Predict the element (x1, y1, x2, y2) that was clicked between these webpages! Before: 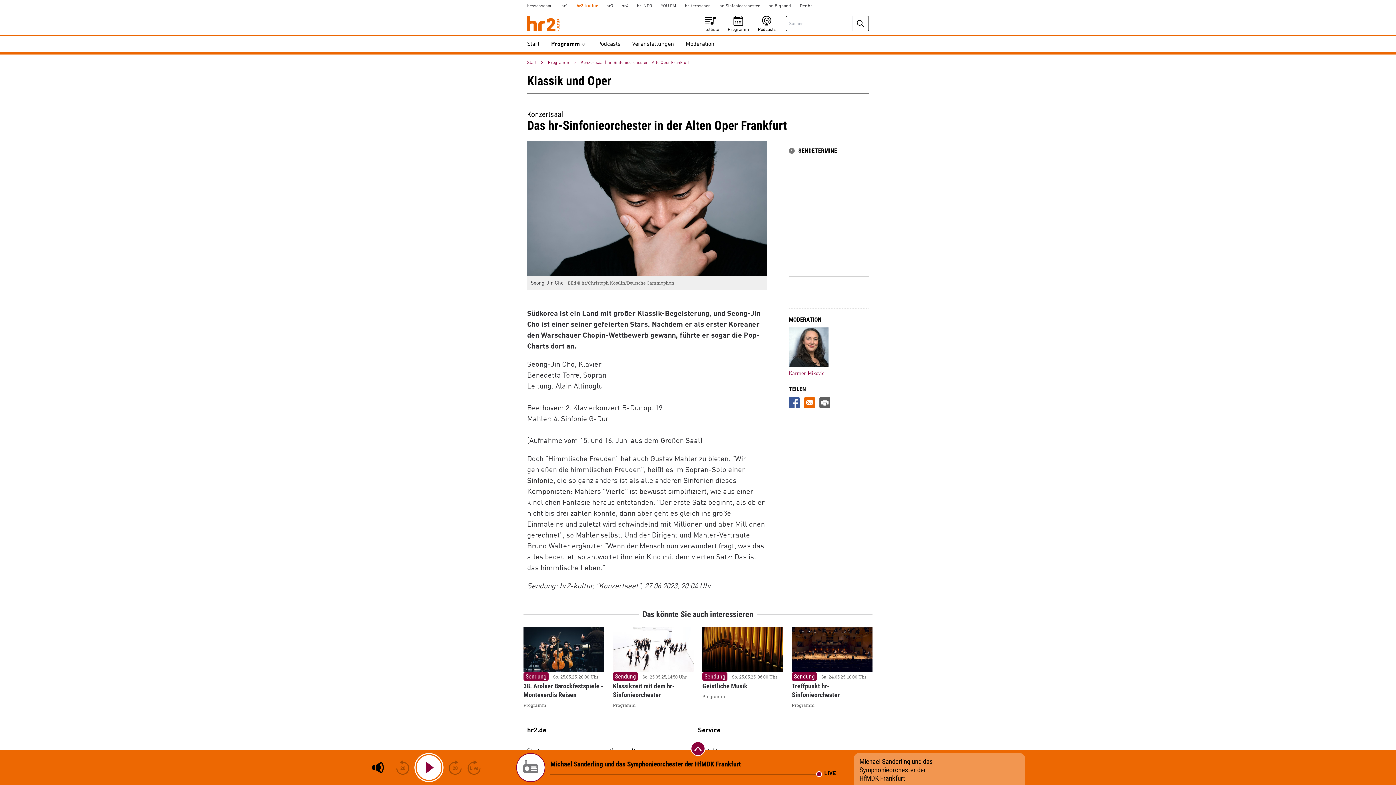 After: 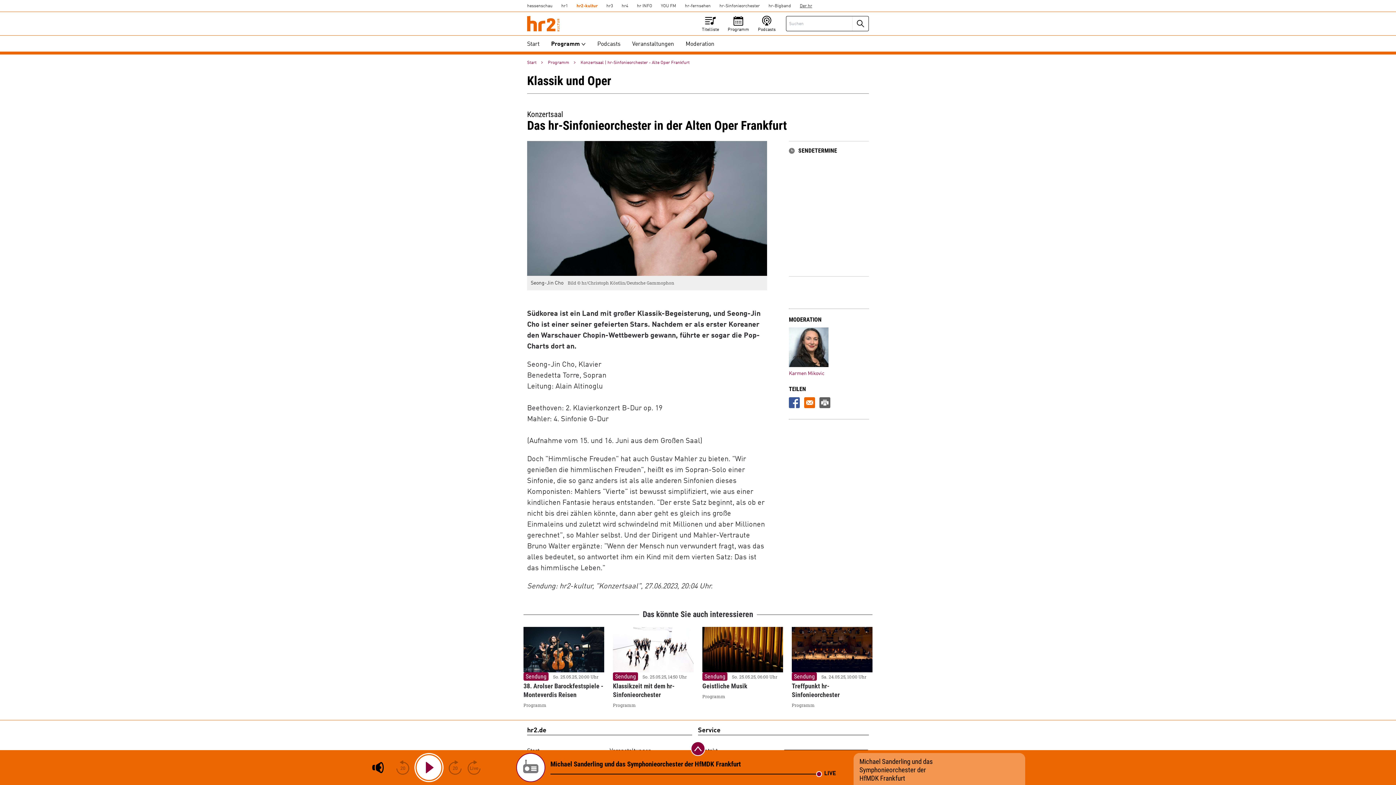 Action: bbox: (795, 0, 816, 12) label: Der HR